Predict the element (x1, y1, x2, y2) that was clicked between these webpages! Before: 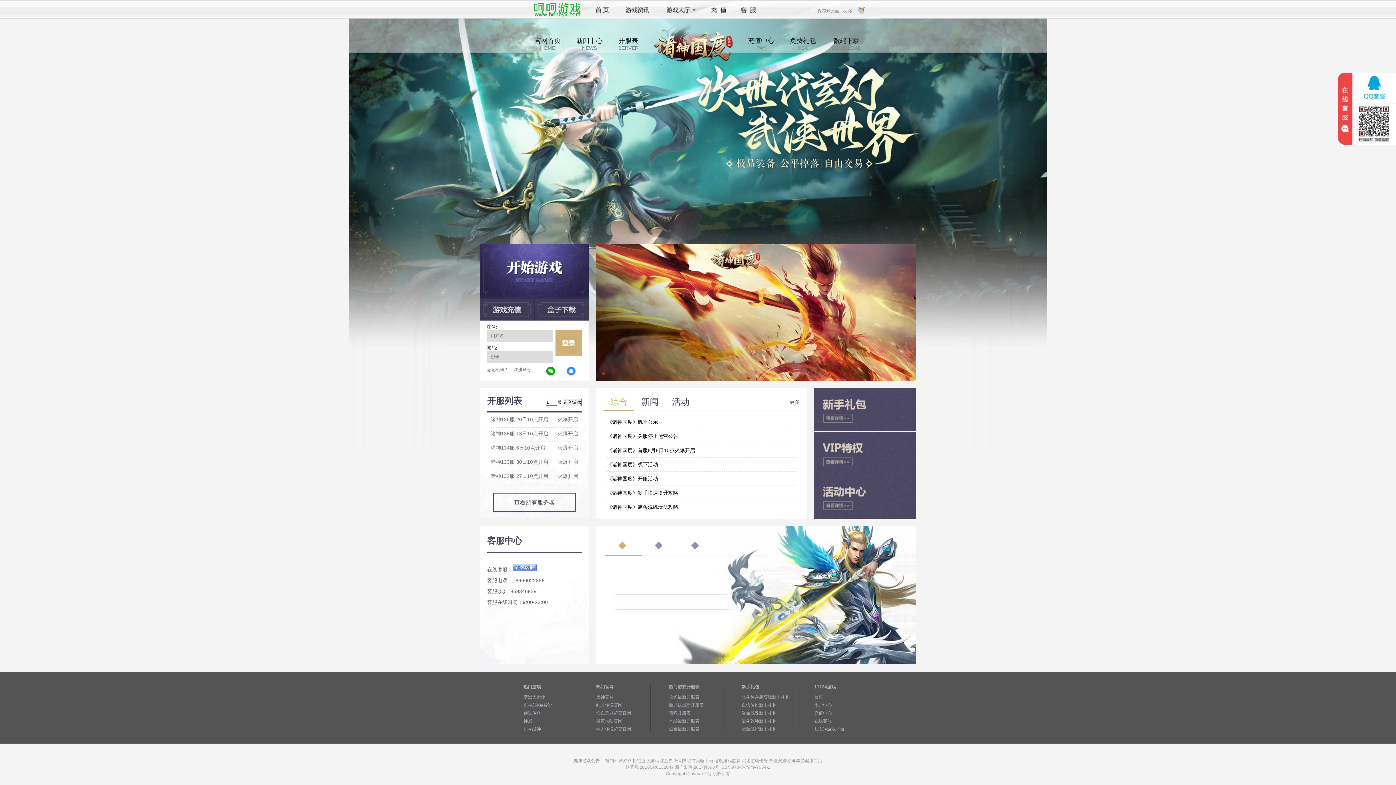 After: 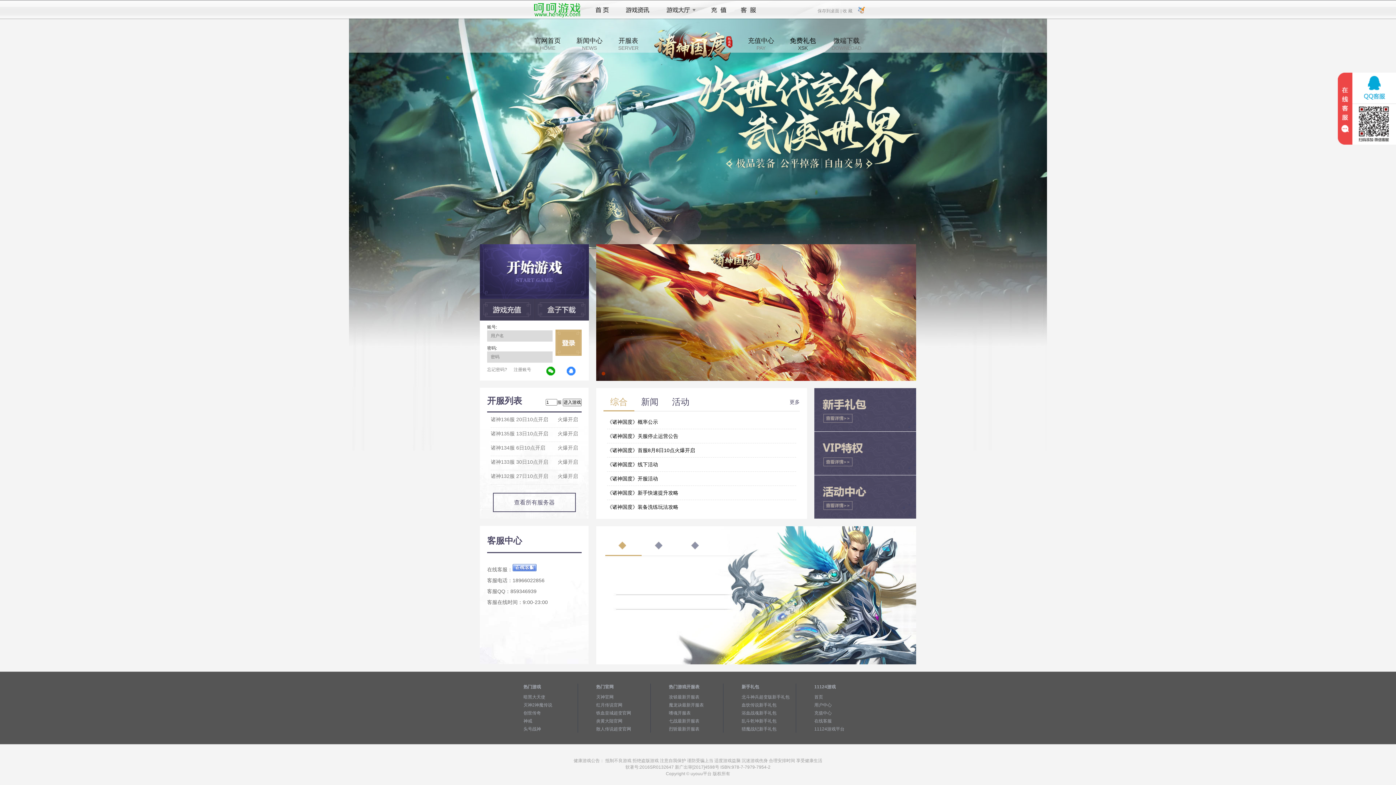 Action: bbox: (790, 36, 816, 50) label: 免费礼包
XSK